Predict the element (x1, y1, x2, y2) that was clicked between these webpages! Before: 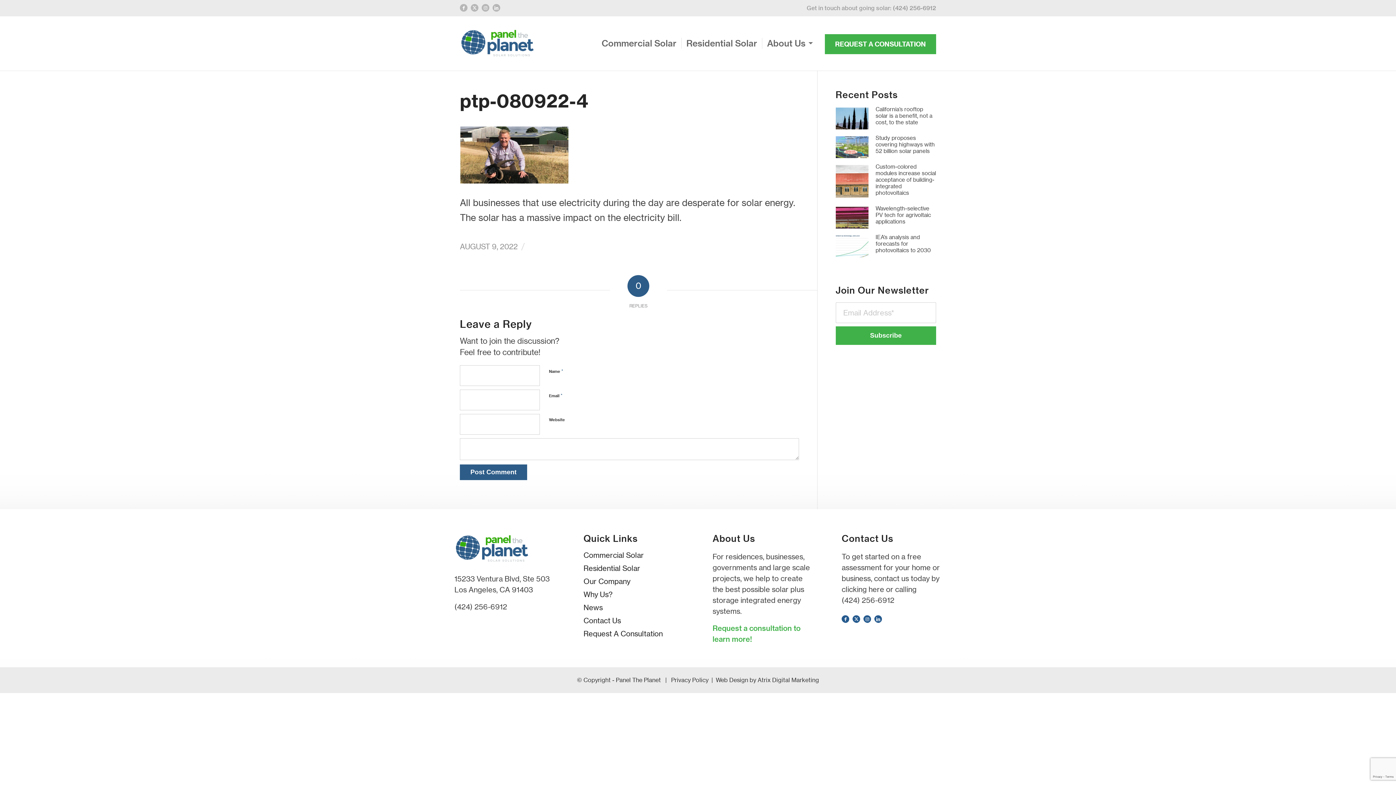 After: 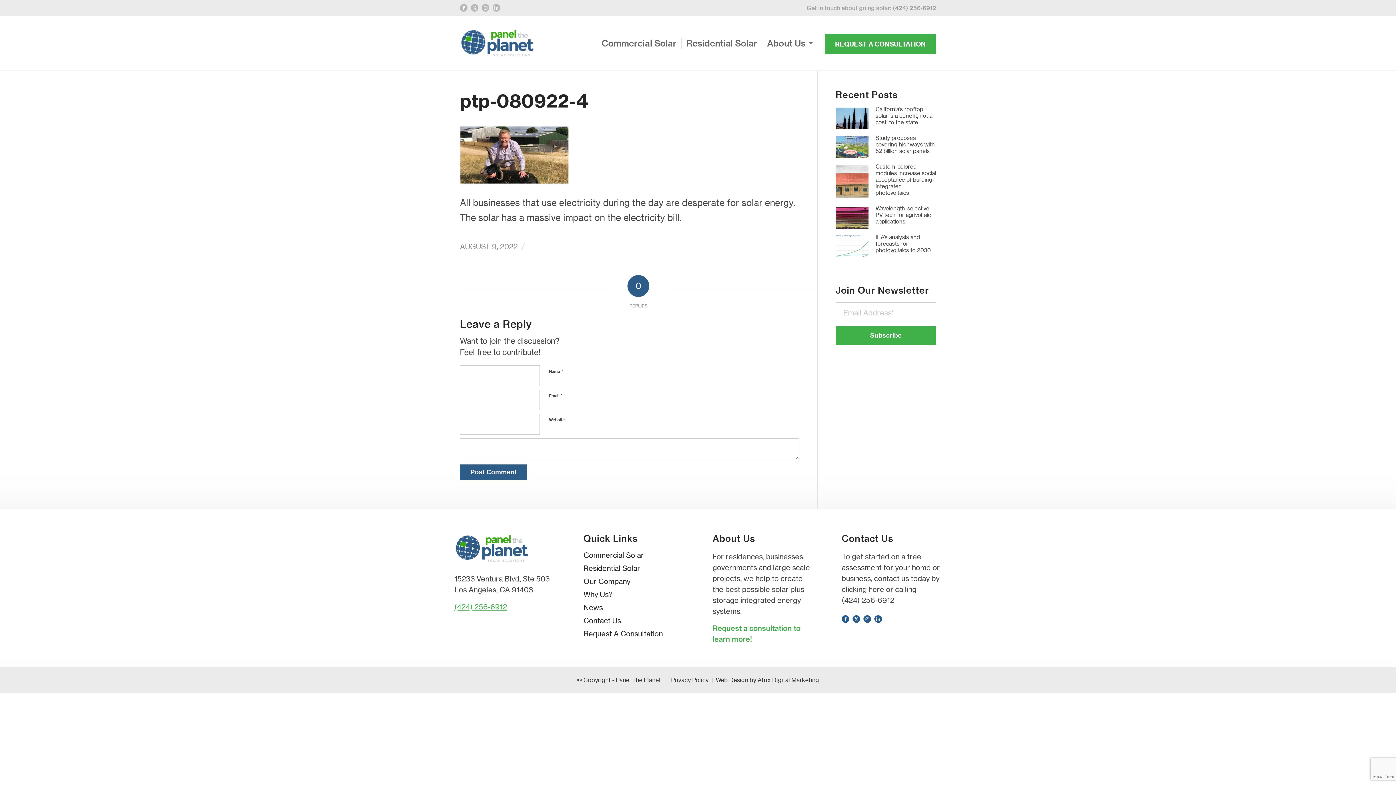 Action: label: (424) 256-6912 bbox: (454, 602, 507, 611)